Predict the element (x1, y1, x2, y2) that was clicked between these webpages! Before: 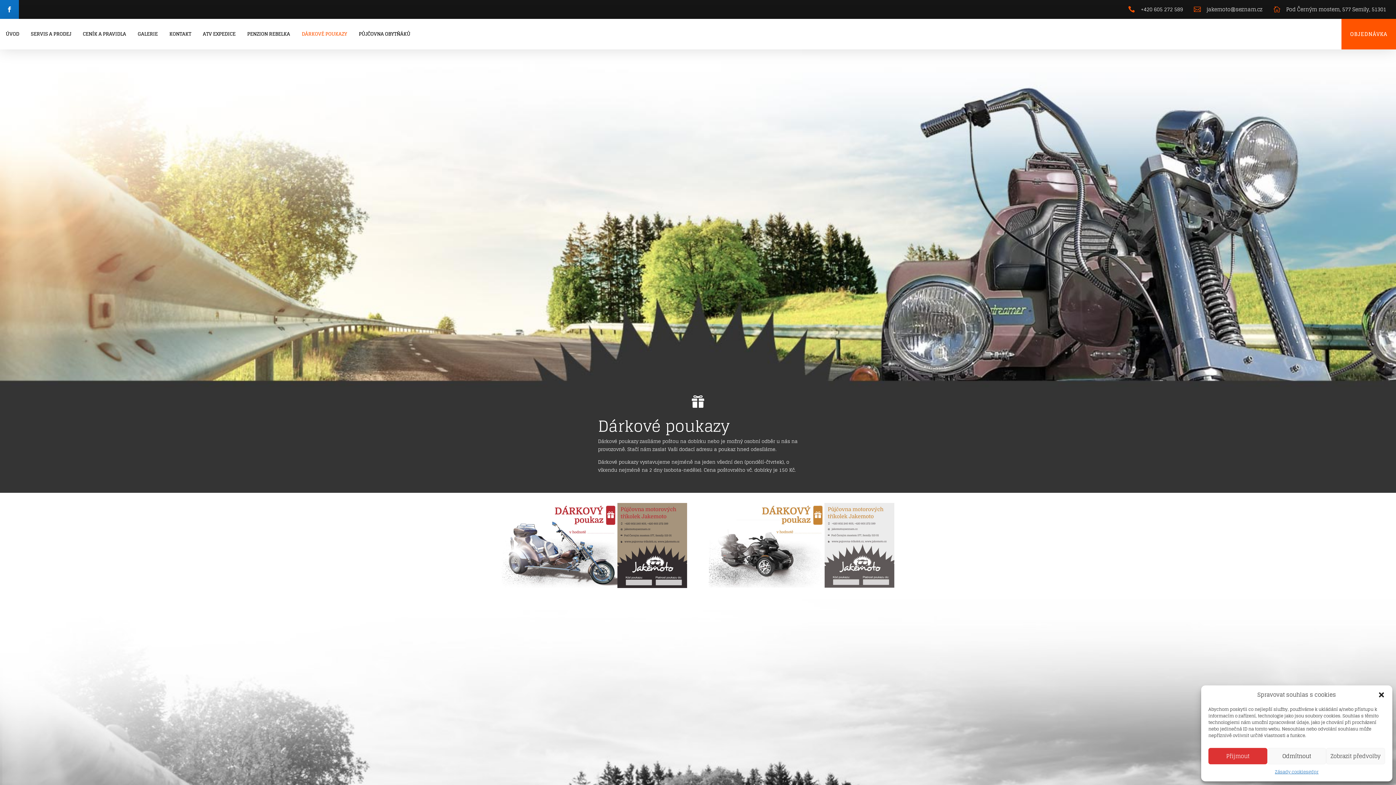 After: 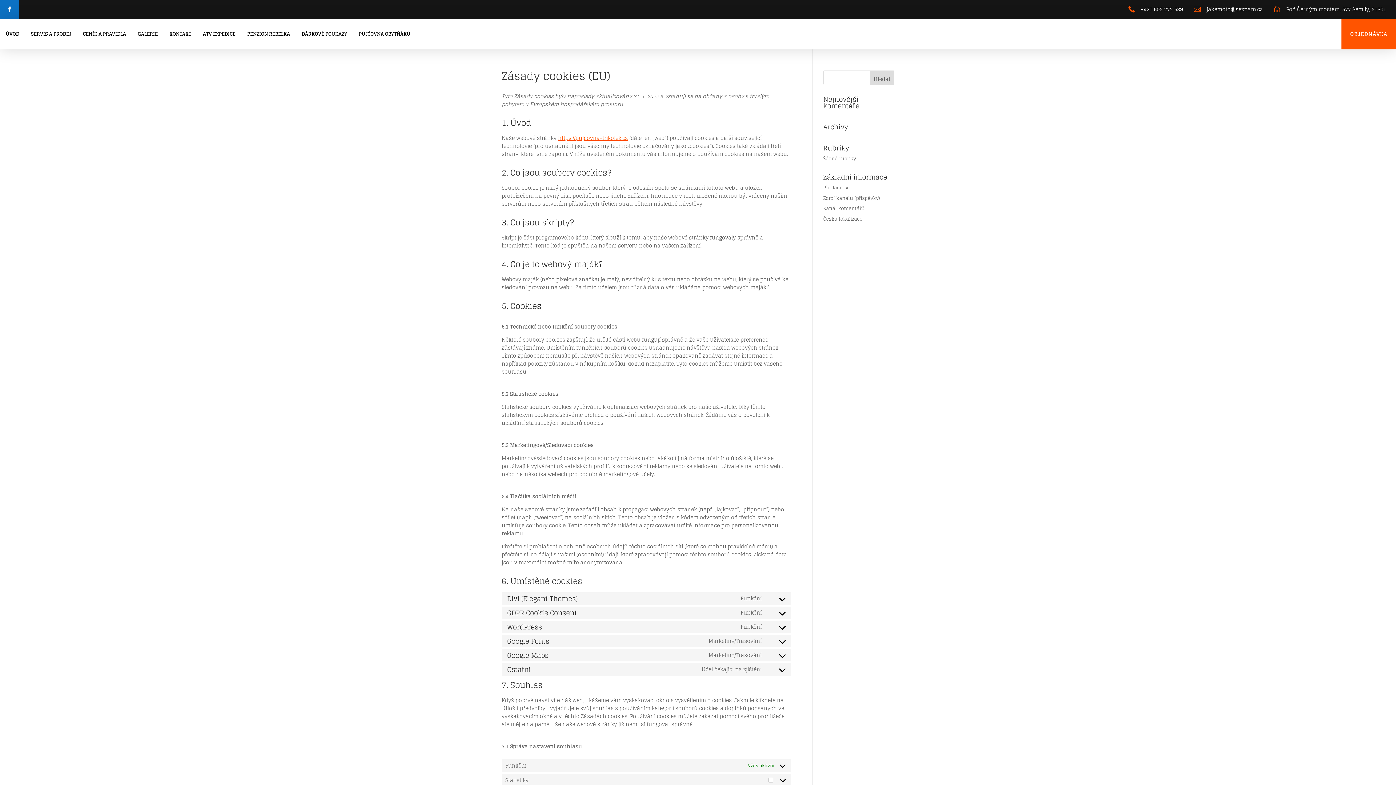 Action: bbox: (1275, 768, 1308, 776) label: Zásady cookies